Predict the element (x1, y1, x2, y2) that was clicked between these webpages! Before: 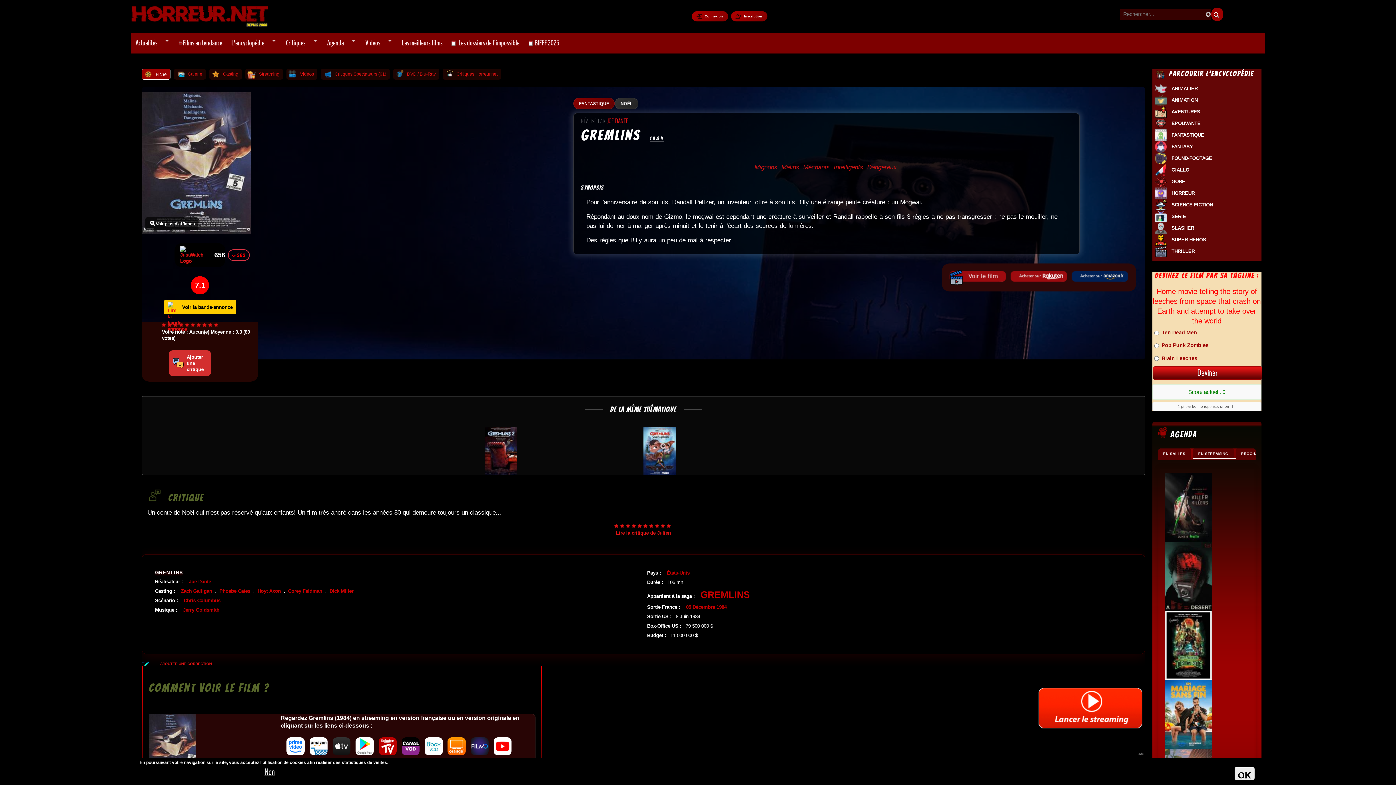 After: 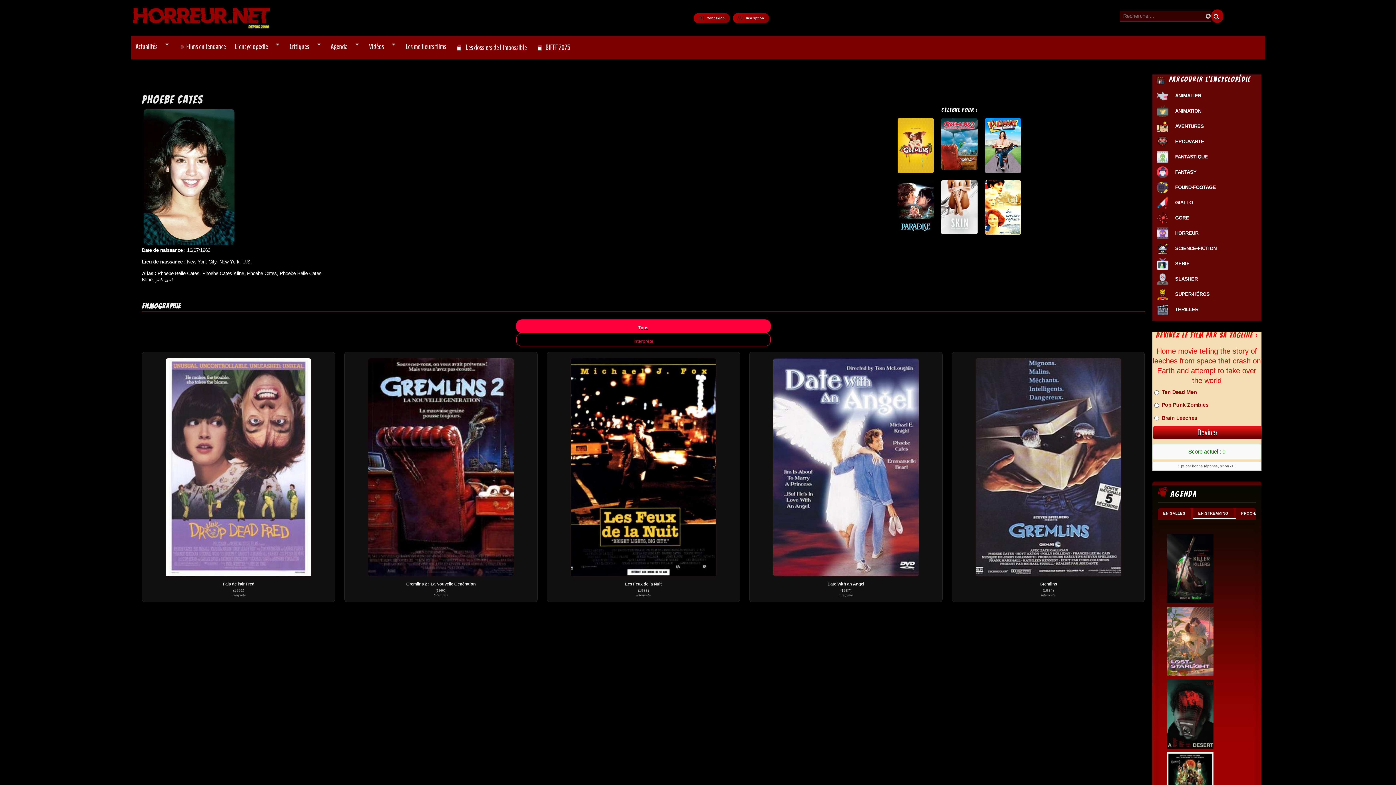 Action: label: Phoebe Cates bbox: (217, 588, 251, 594)